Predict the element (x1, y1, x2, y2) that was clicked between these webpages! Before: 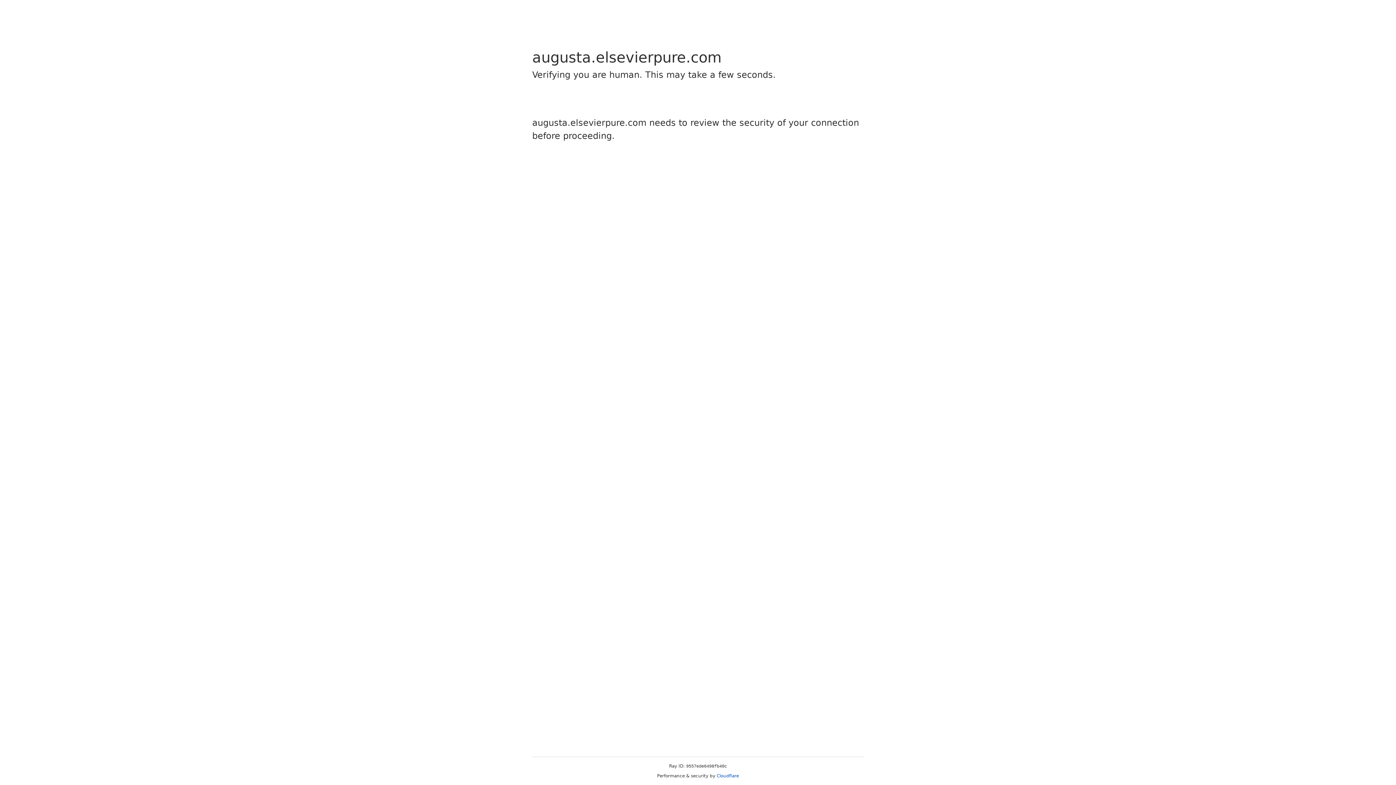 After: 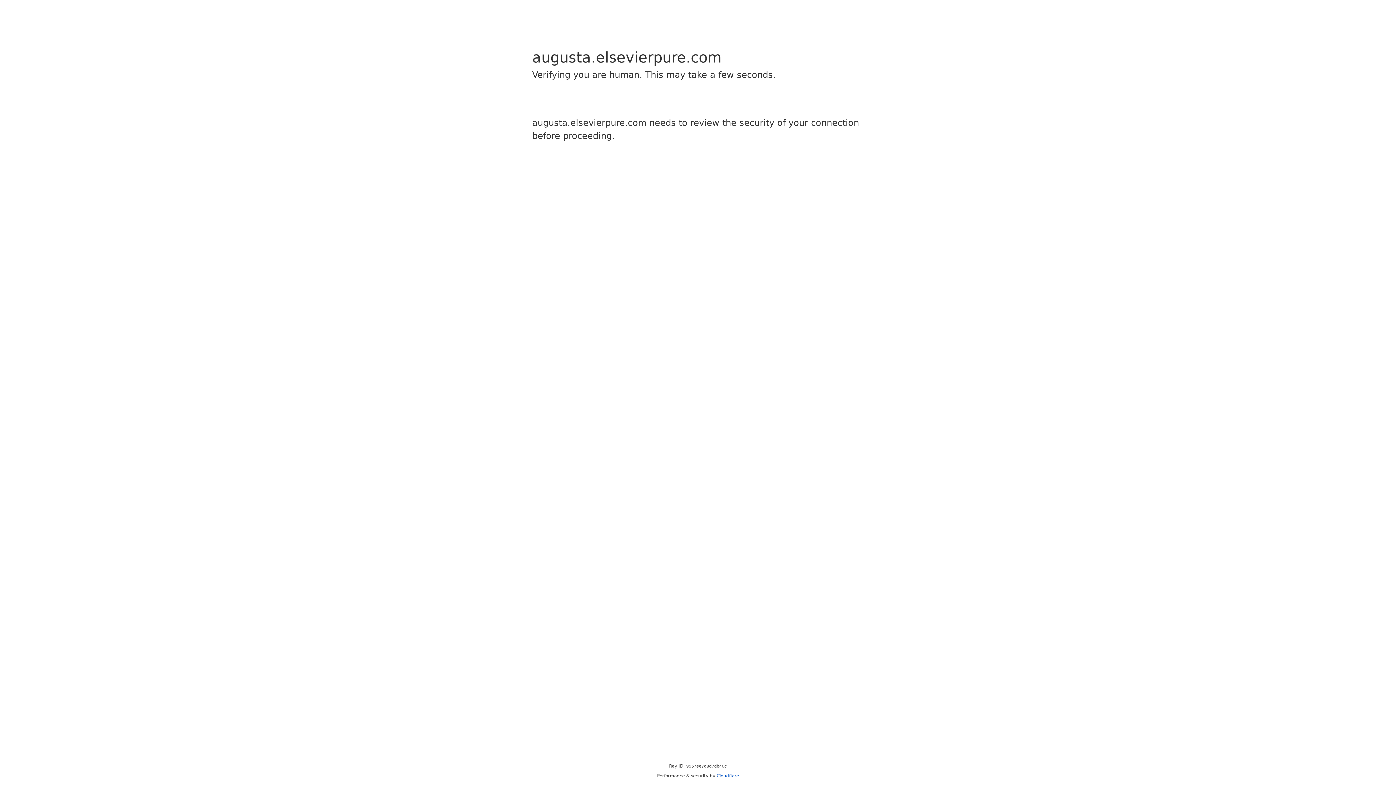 Action: bbox: (716, 773, 739, 778) label: Cloudflare